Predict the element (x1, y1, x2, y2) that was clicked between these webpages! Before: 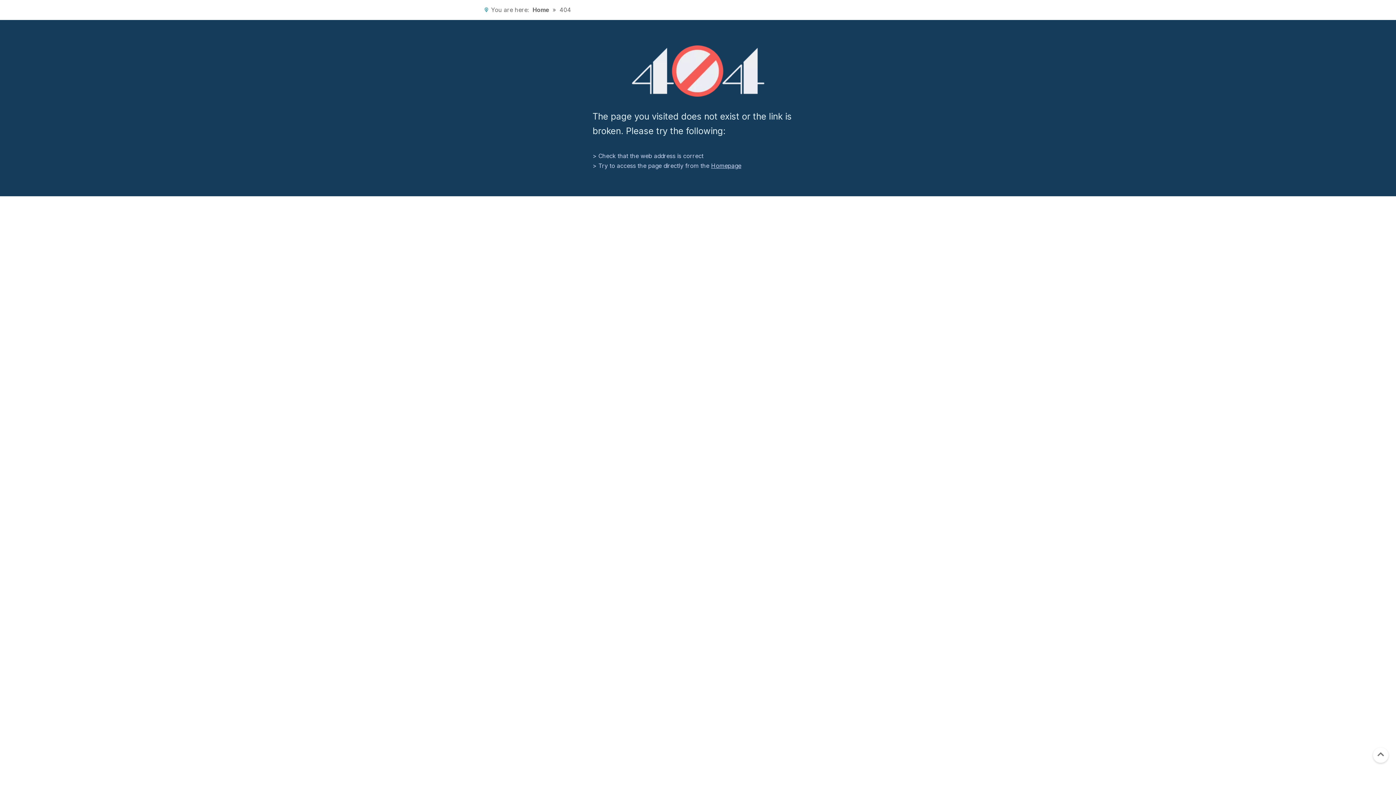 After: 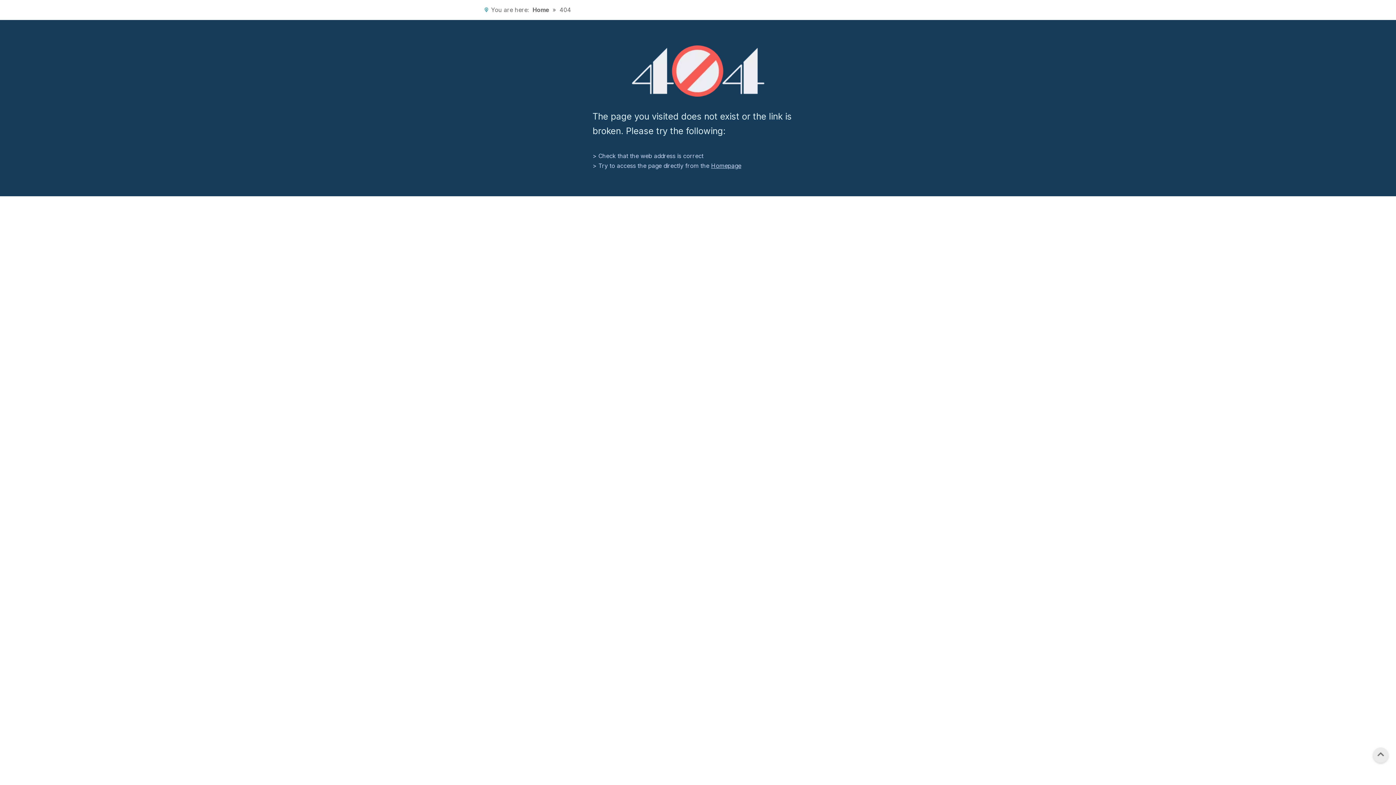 Action: label: top bbox: (1370, 744, 1392, 765)